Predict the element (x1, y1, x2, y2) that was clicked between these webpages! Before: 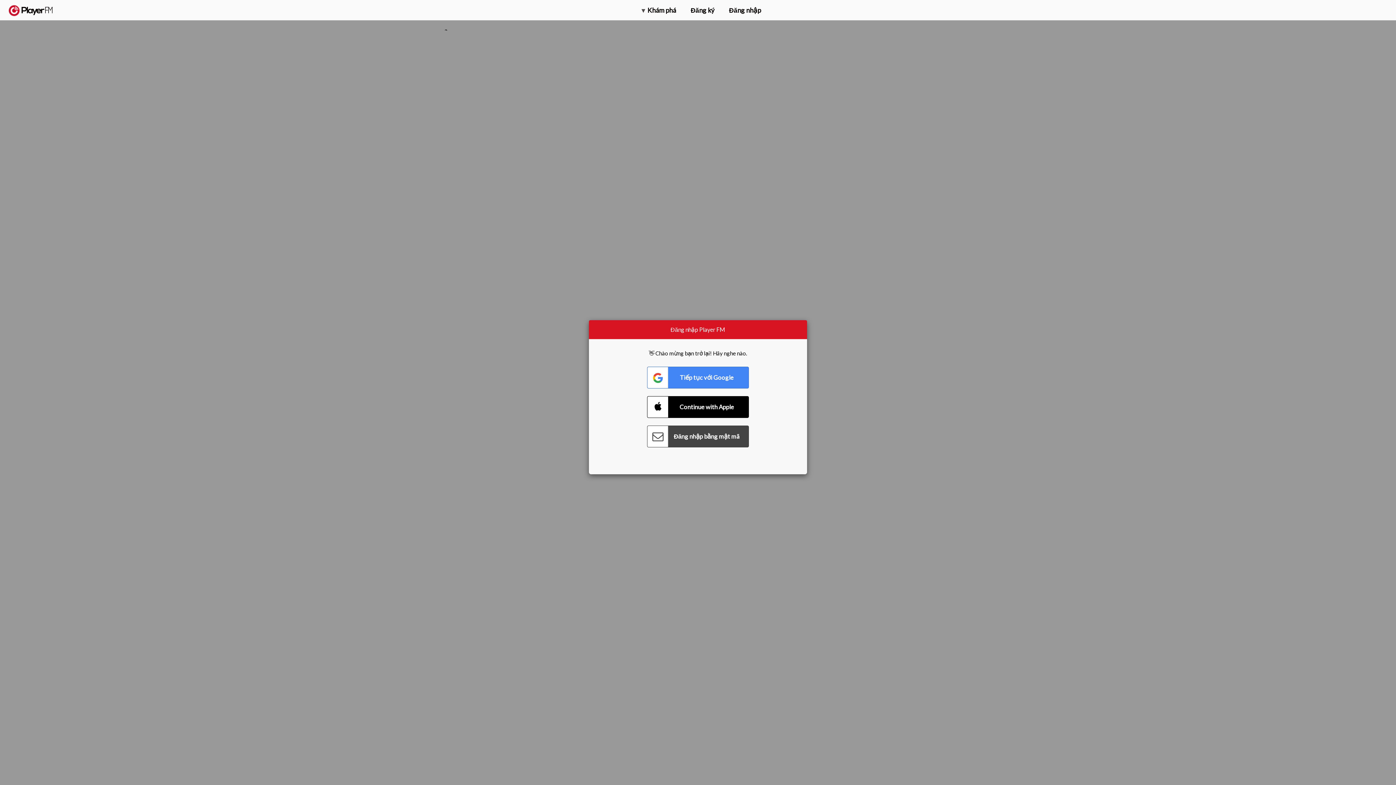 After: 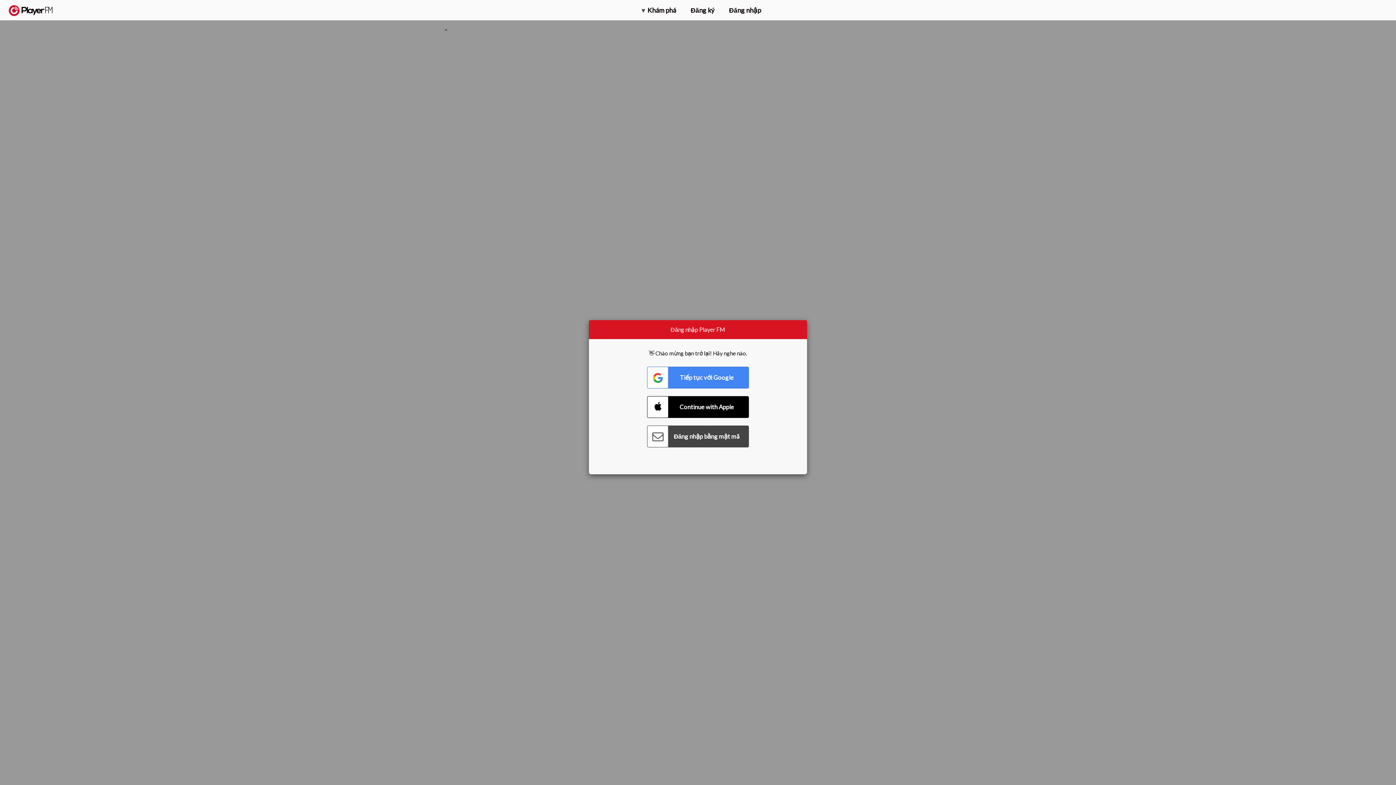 Action: label: Tìm kiếm bbox: (1357, 5, 1365, 12)